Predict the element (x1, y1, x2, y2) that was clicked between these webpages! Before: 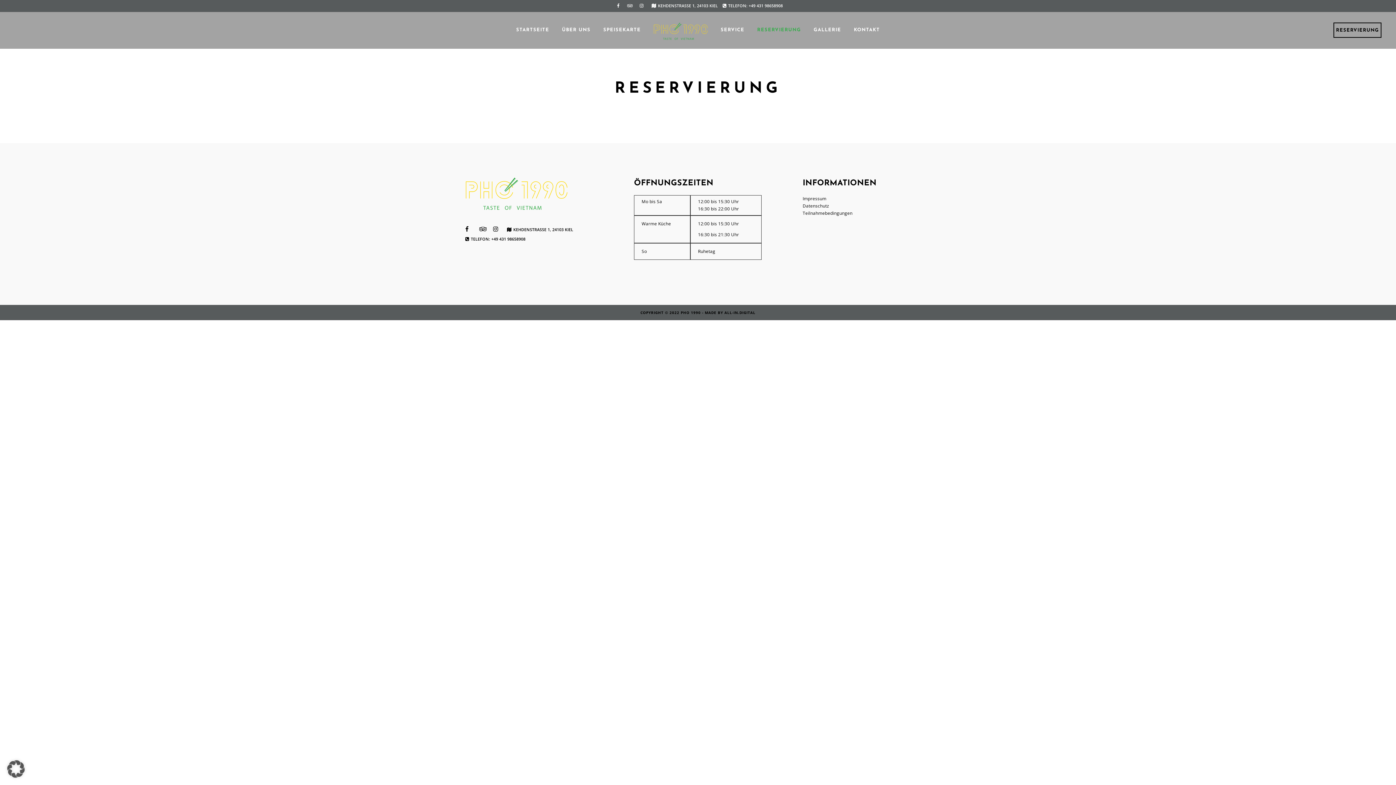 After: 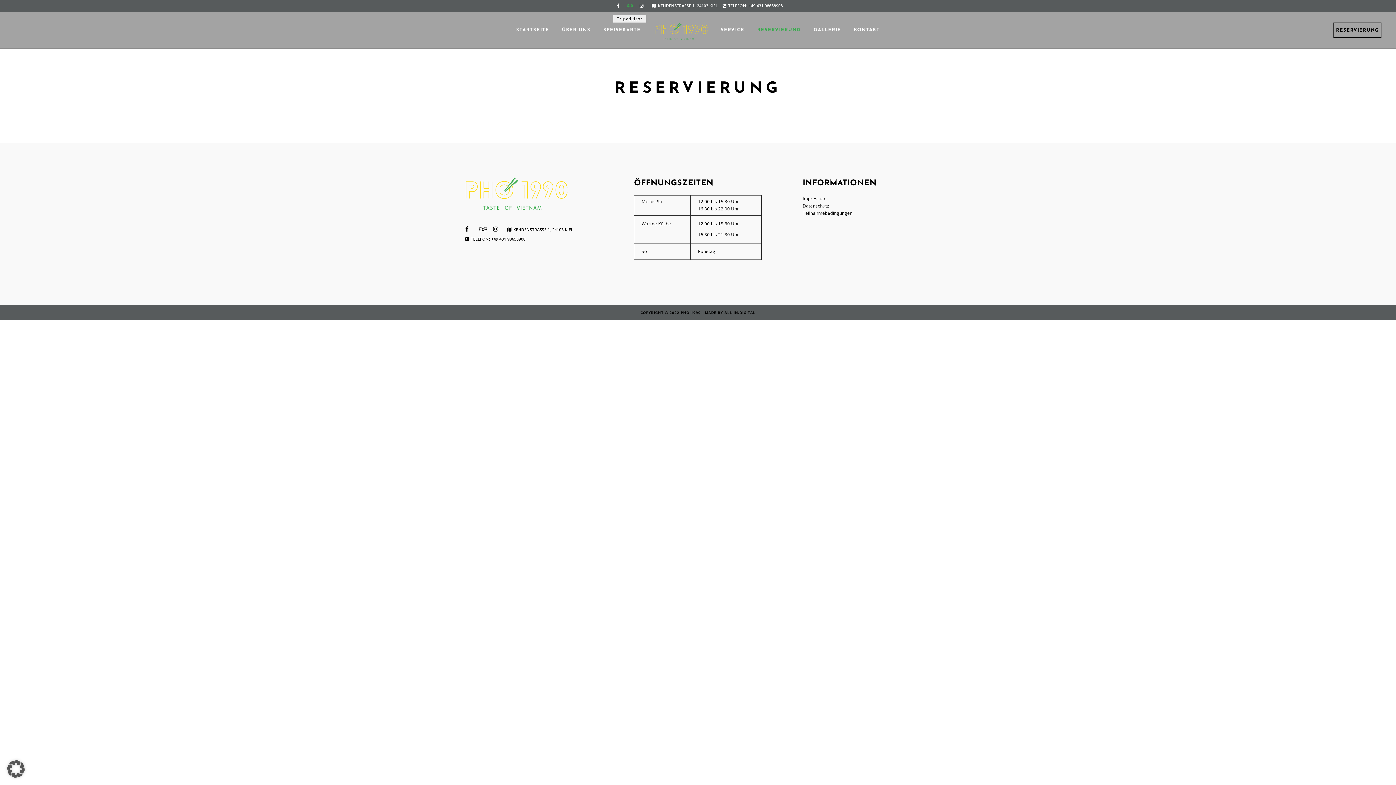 Action: bbox: (626, 3, 633, 8)